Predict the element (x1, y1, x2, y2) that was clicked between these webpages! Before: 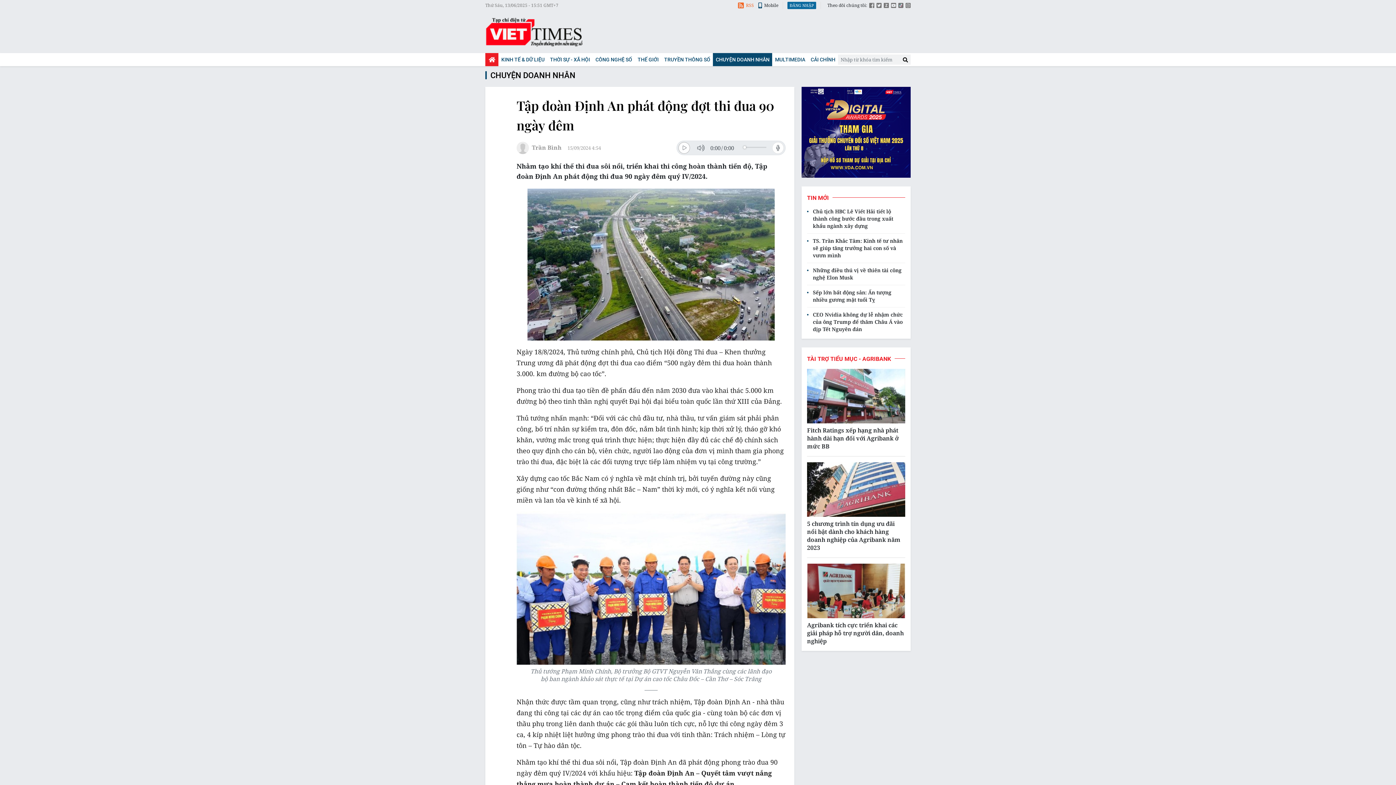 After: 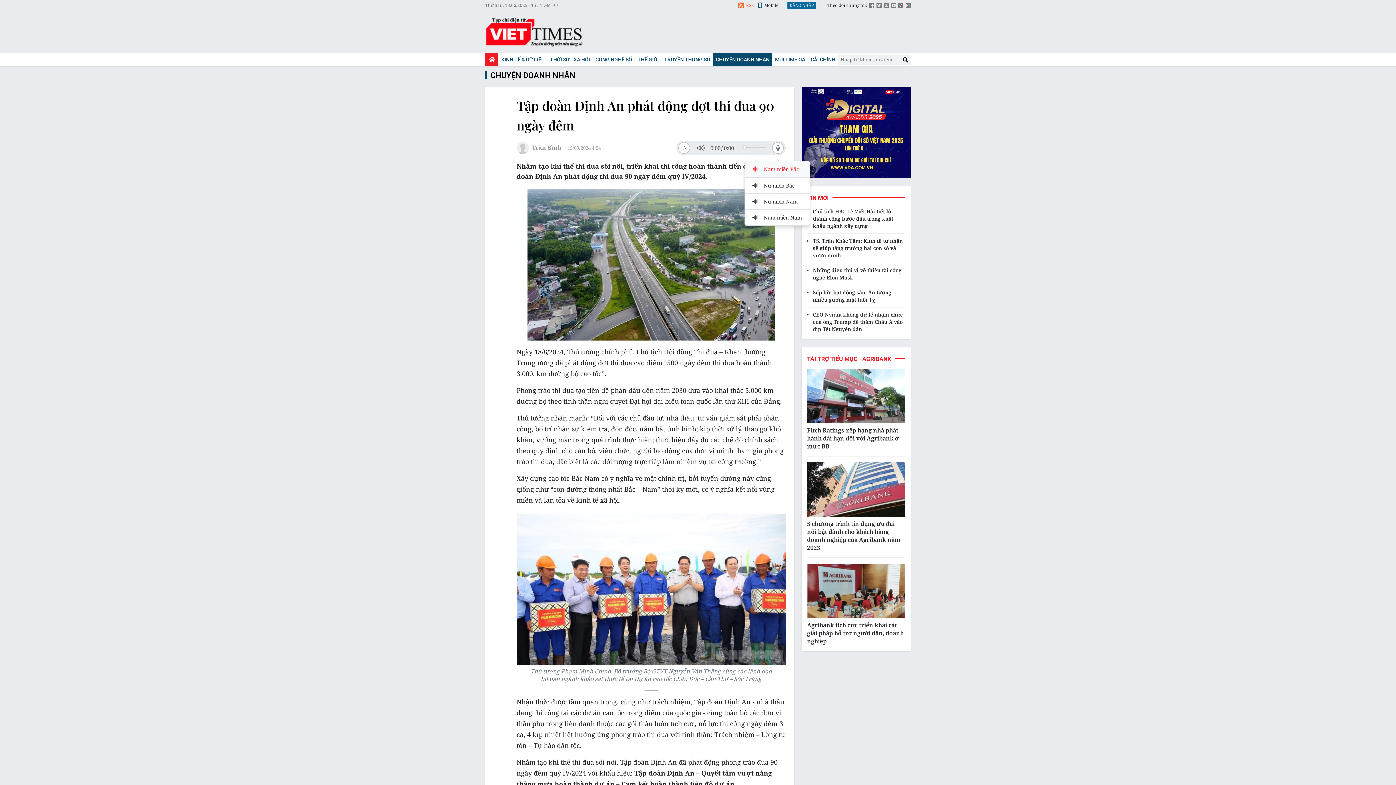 Action: bbox: (772, 142, 784, 153)